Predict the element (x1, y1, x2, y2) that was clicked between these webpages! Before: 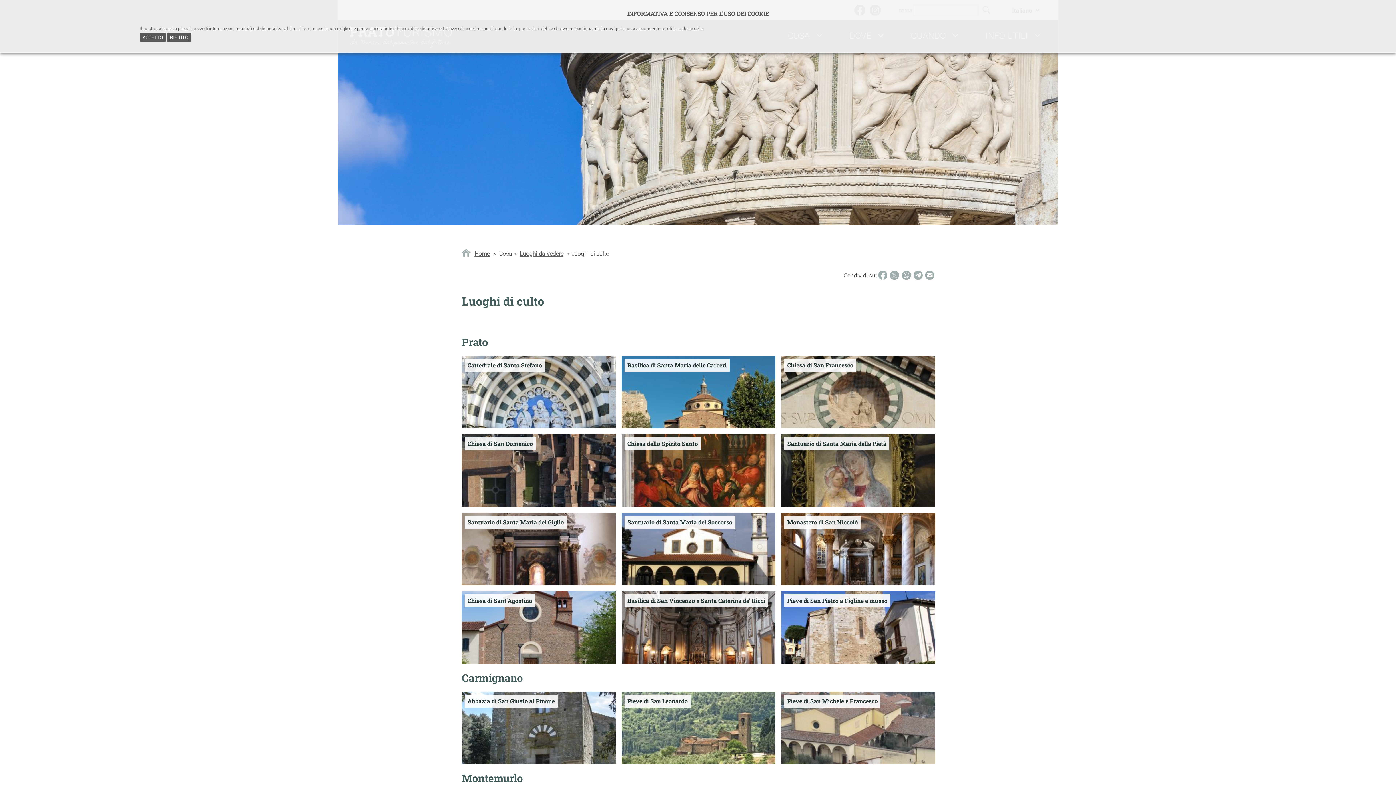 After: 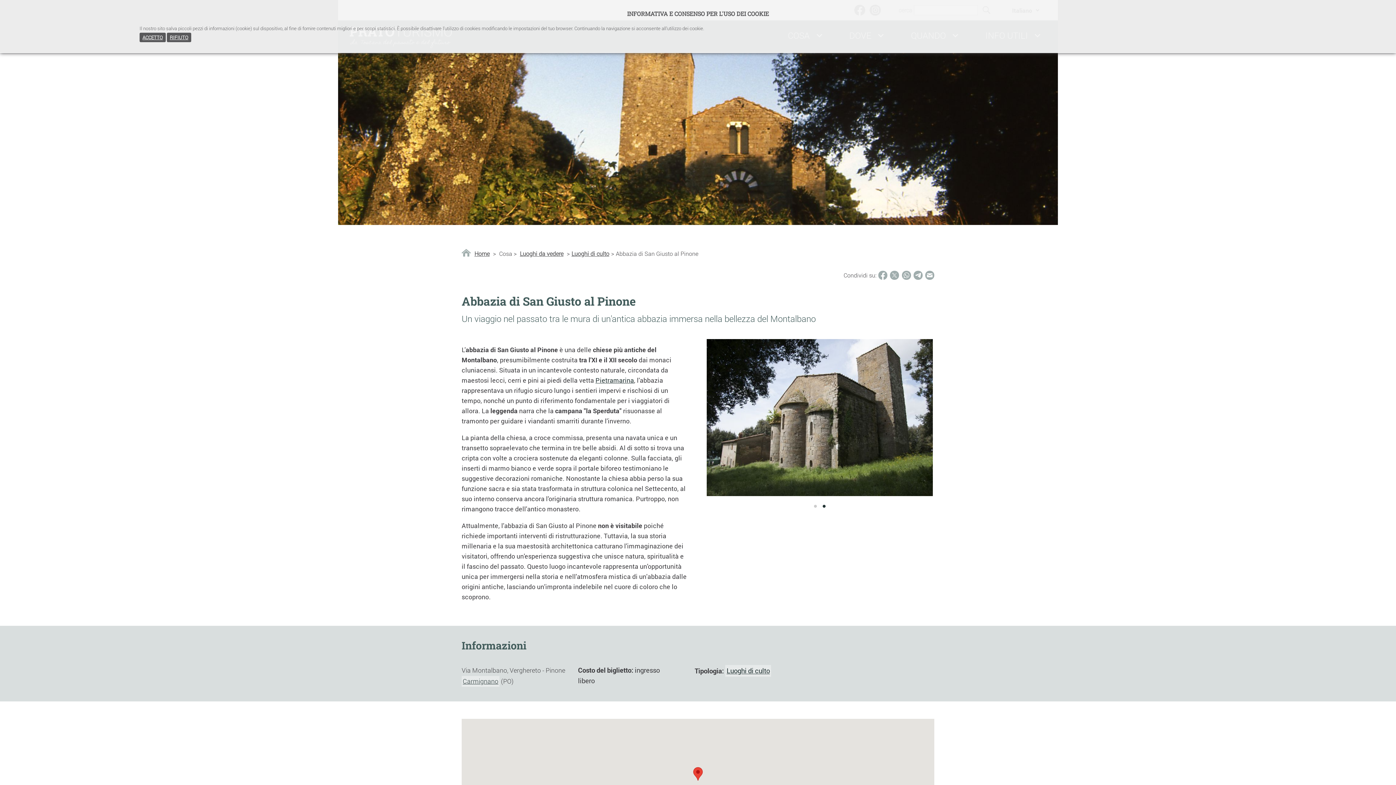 Action: bbox: (461, 692, 615, 764) label: Abbazia di San Giusto al Pinone